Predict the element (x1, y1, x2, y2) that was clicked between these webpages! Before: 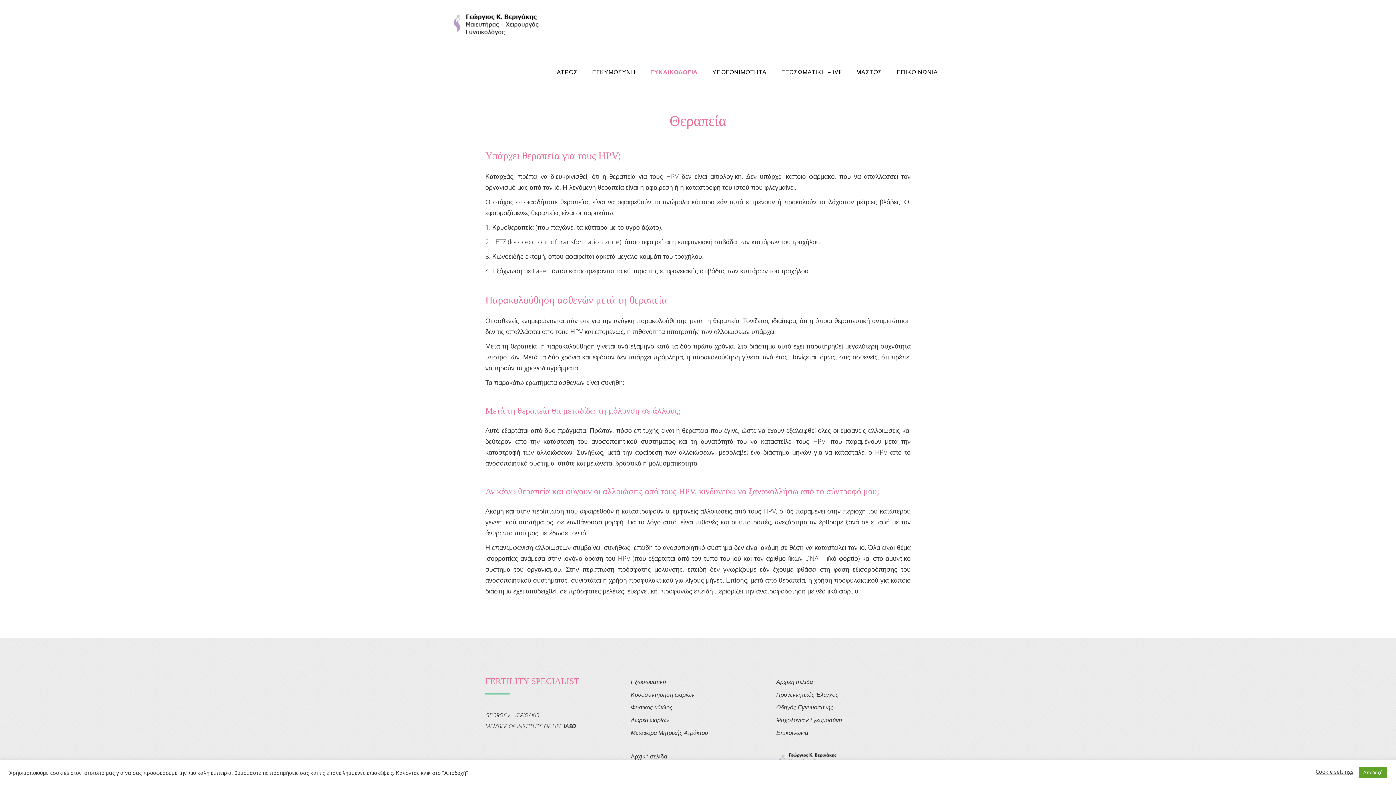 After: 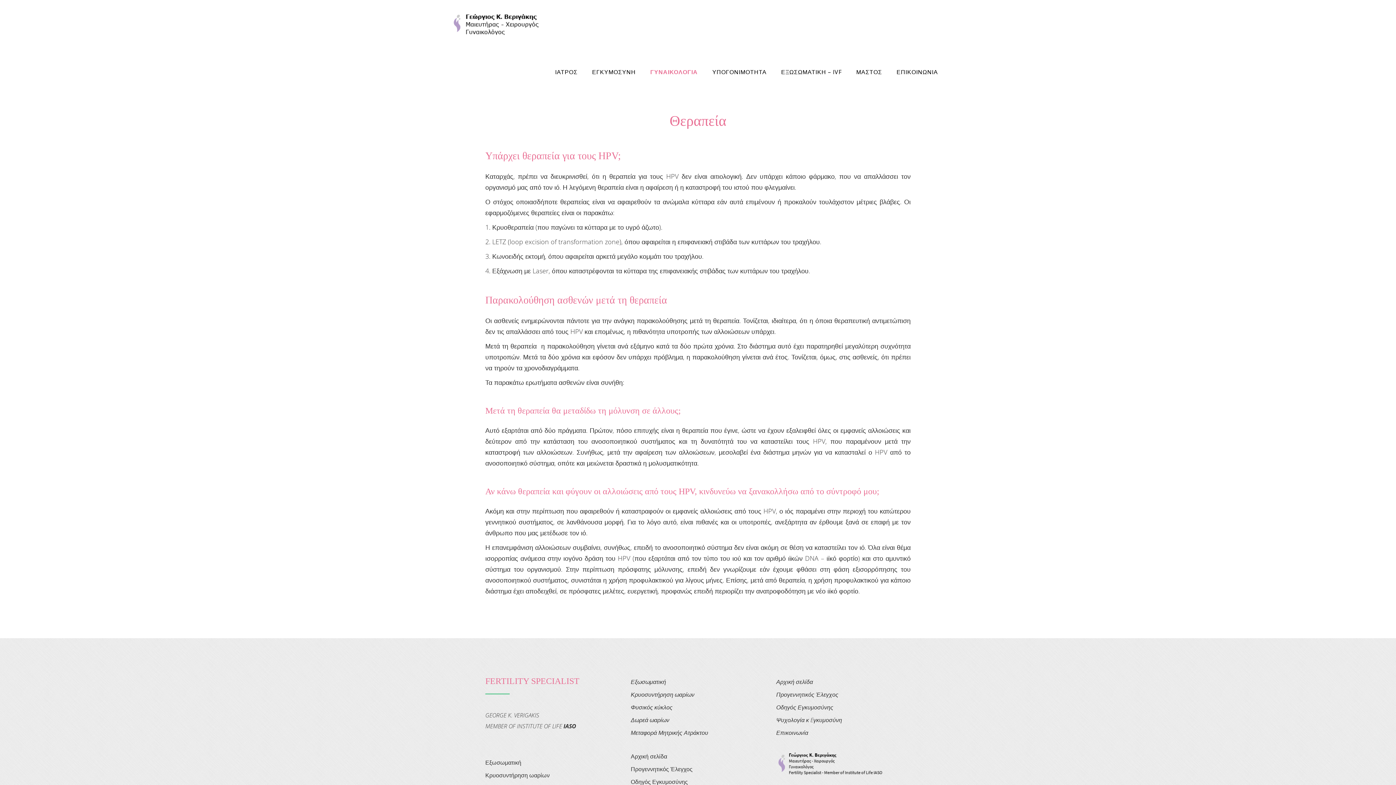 Action: label: Αποδοχή bbox: (1359, 767, 1387, 778)